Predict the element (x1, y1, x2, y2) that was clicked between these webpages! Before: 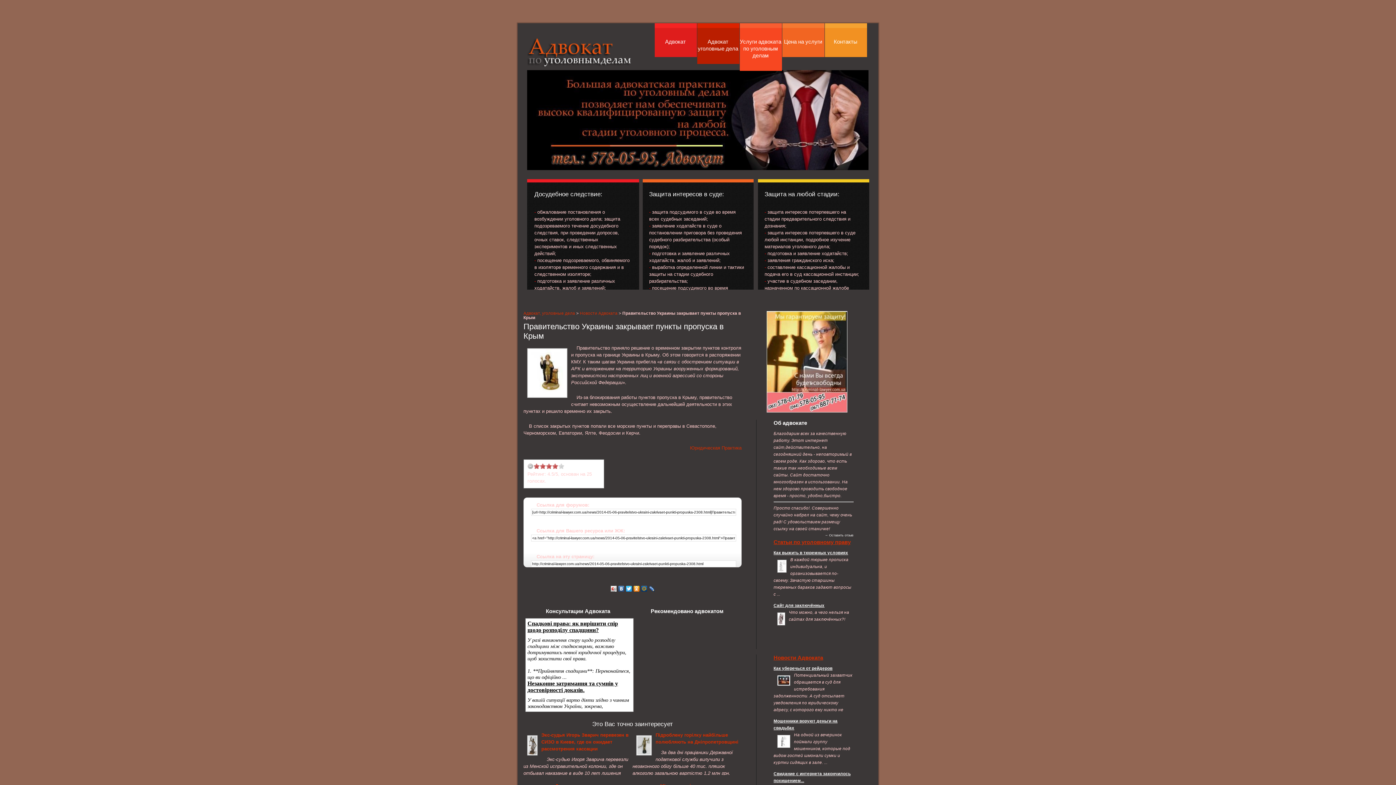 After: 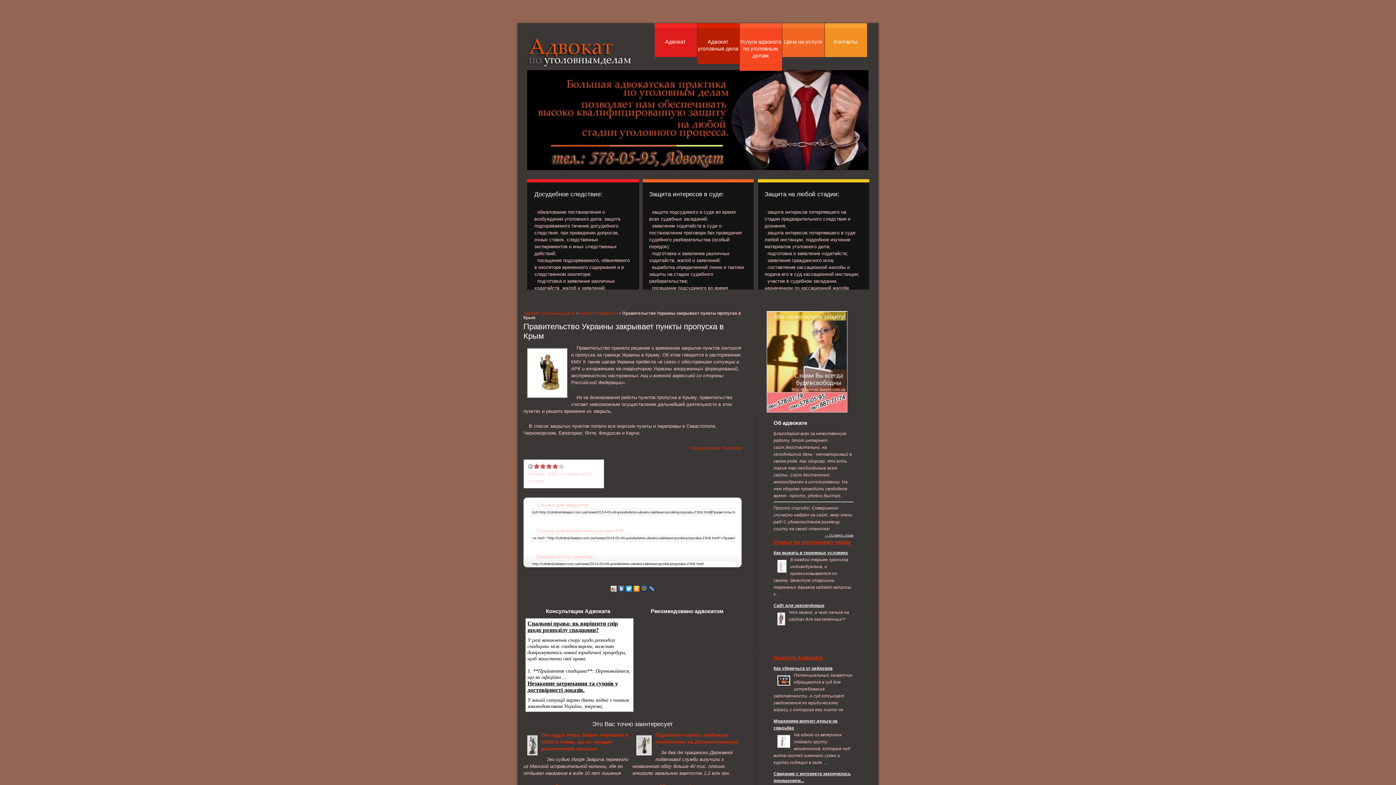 Action: label: → Оставить отзыв bbox: (824, 533, 853, 537)